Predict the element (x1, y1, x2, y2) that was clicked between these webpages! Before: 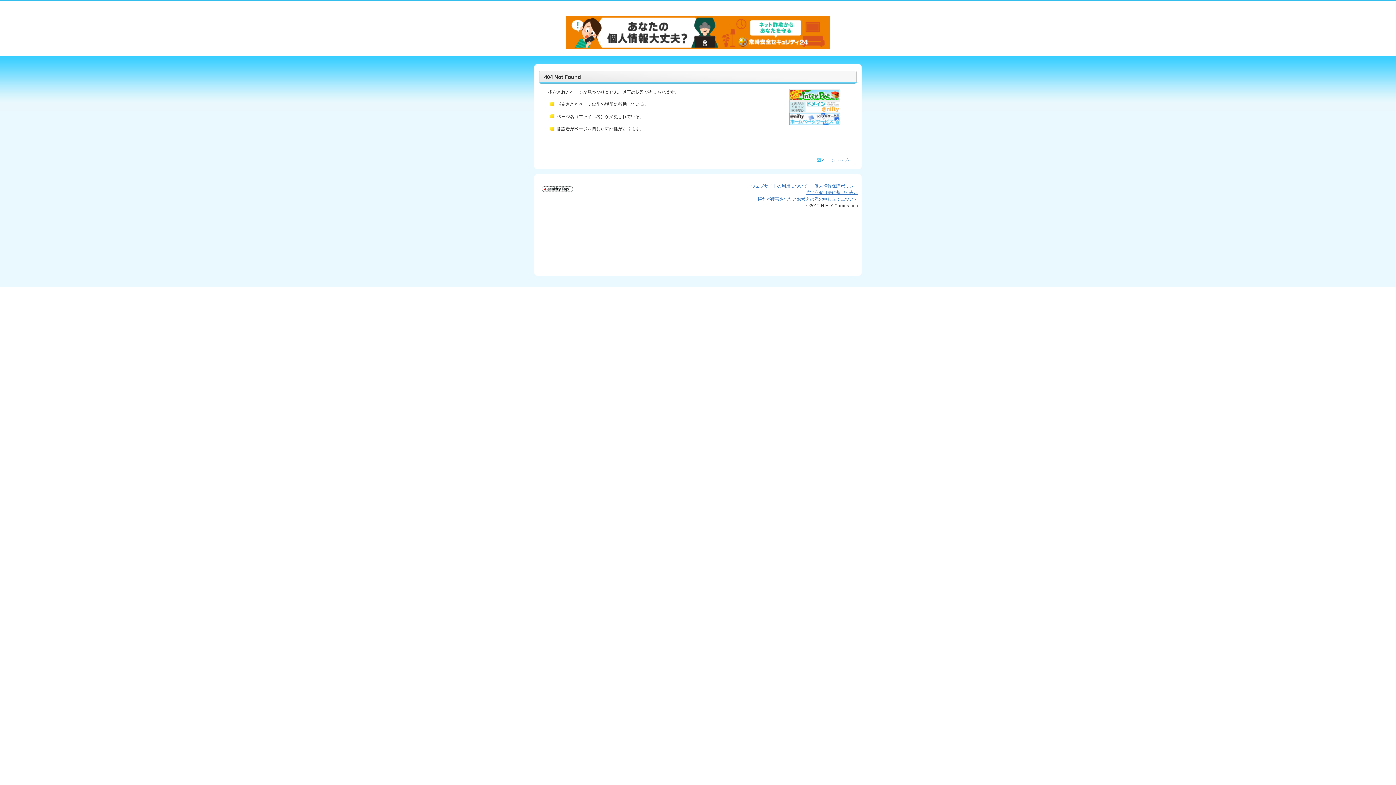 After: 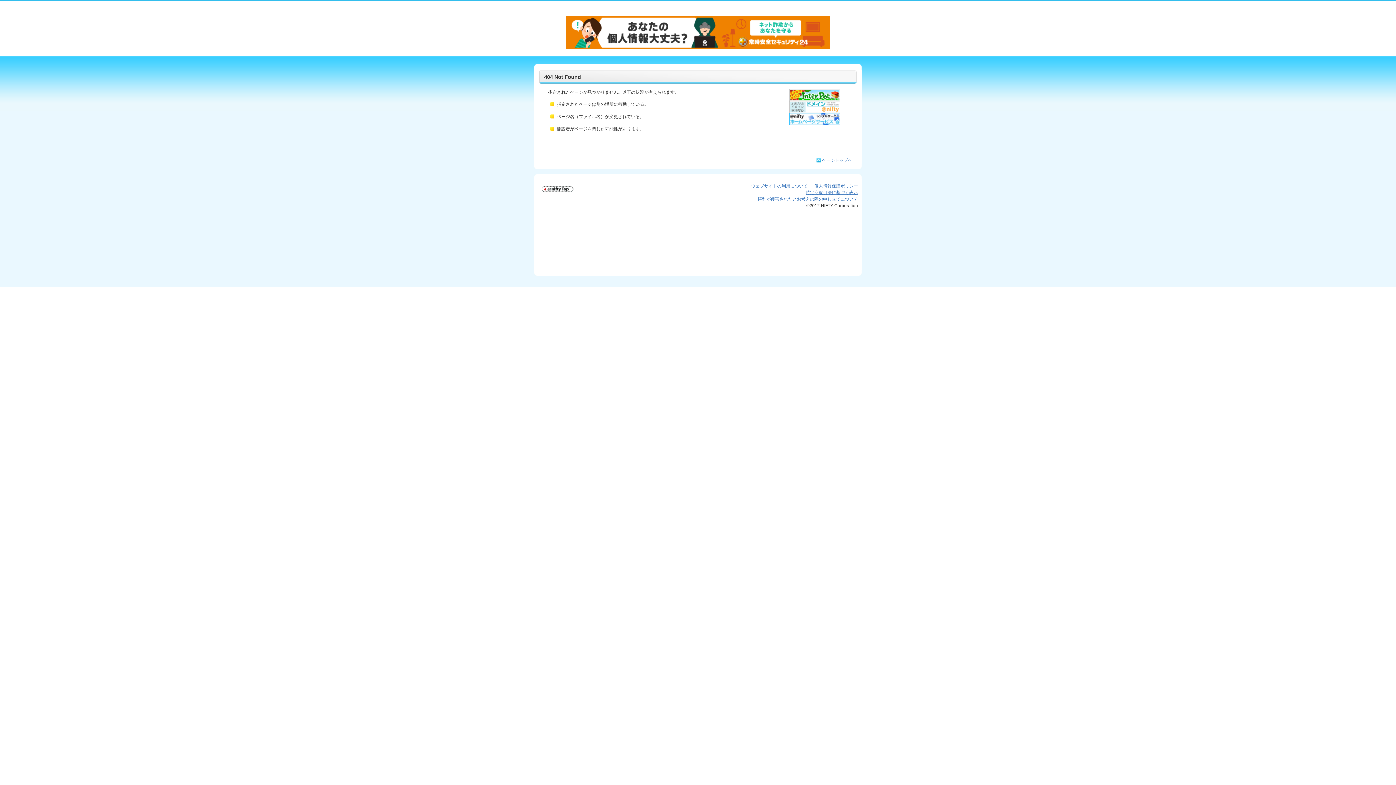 Action: label: ページトップへ bbox: (822, 157, 852, 162)